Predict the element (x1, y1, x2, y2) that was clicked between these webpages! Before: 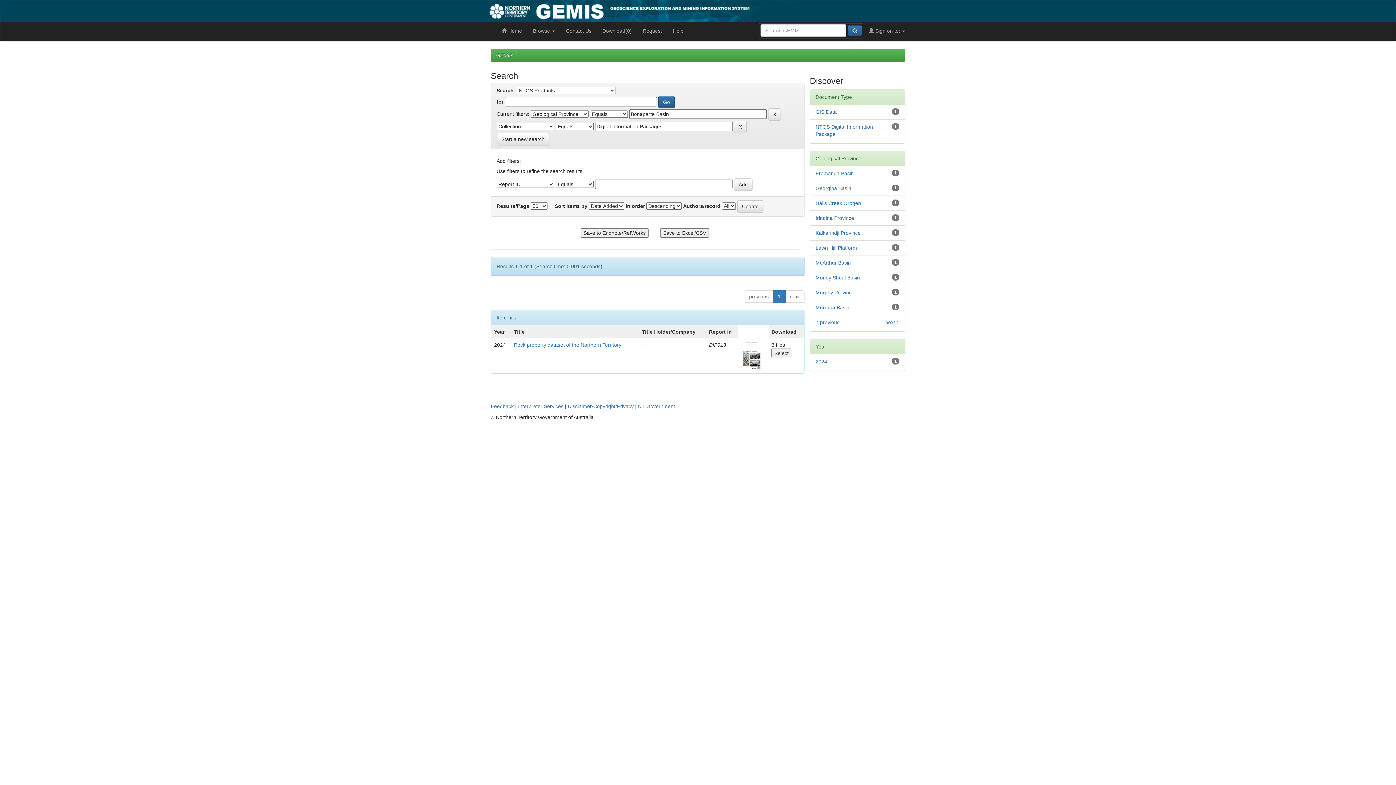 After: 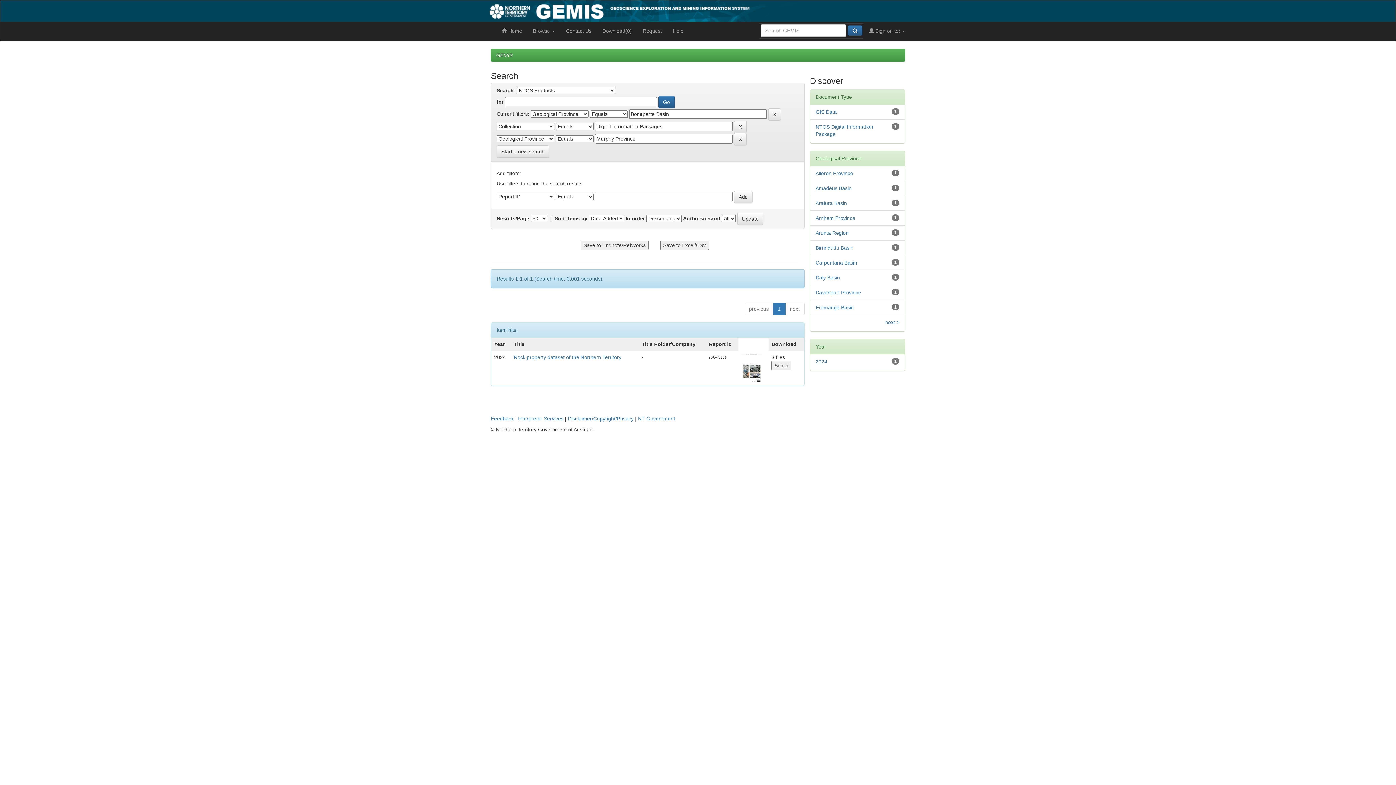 Action: label: Murphy Province bbox: (815, 289, 854, 295)